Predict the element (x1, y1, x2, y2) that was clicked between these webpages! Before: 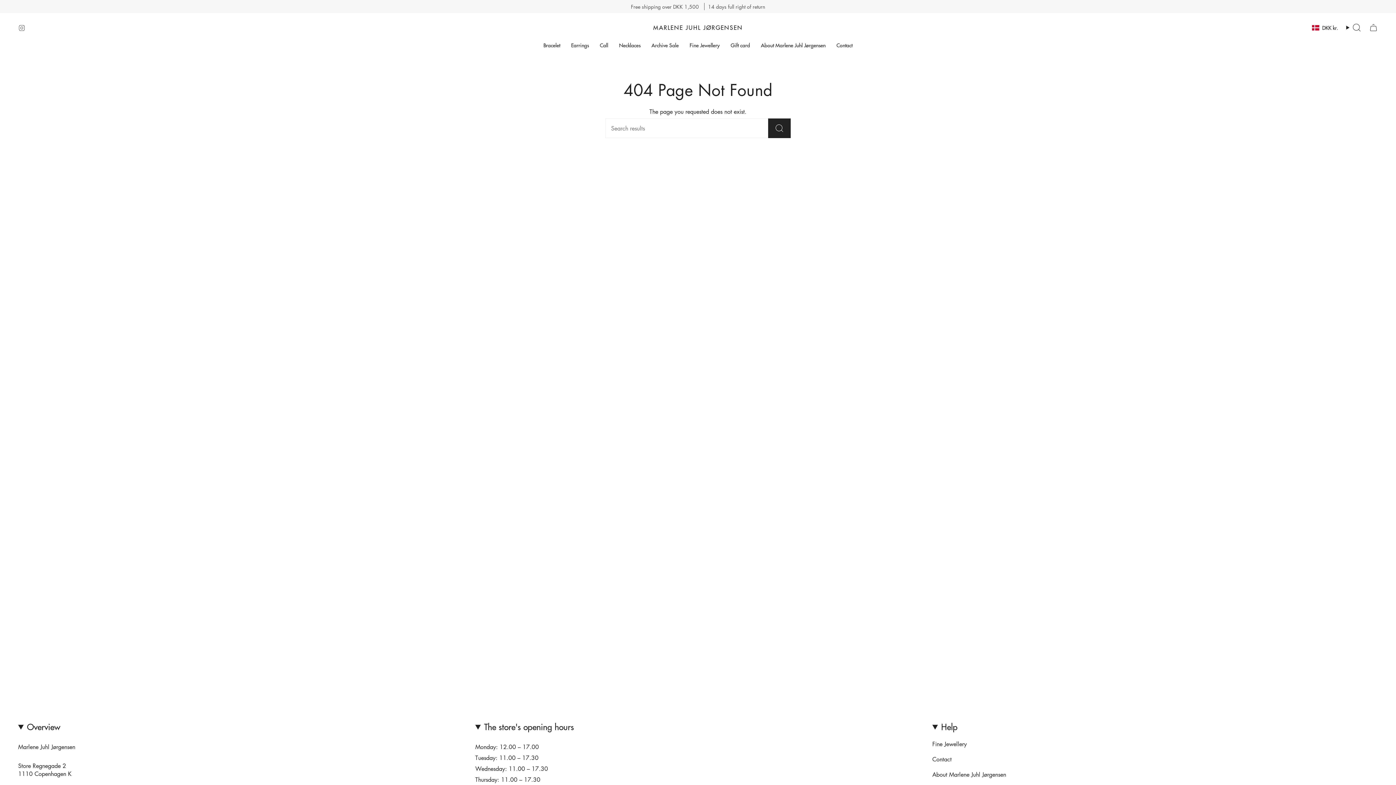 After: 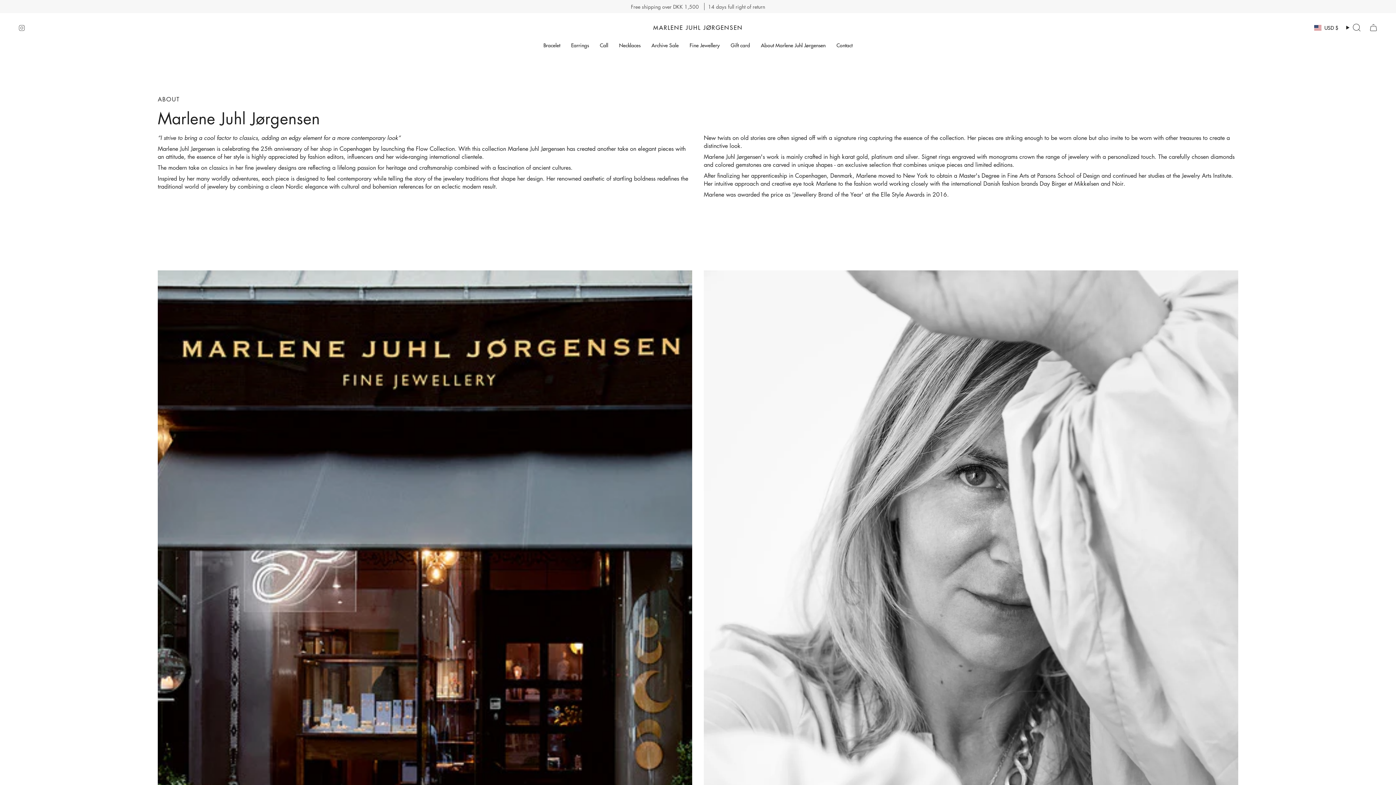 Action: bbox: (755, 36, 831, 53) label: About Marlene Juhl Jørgensen